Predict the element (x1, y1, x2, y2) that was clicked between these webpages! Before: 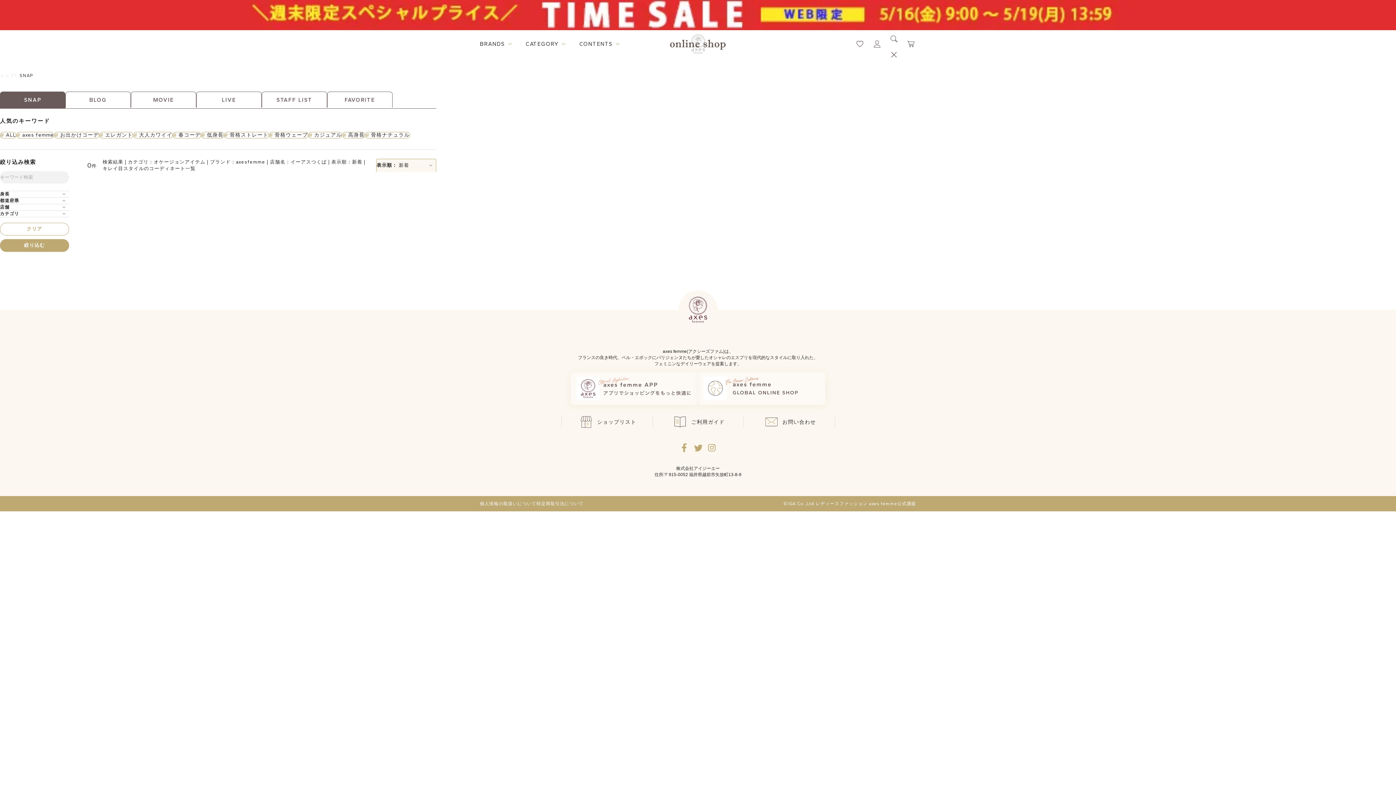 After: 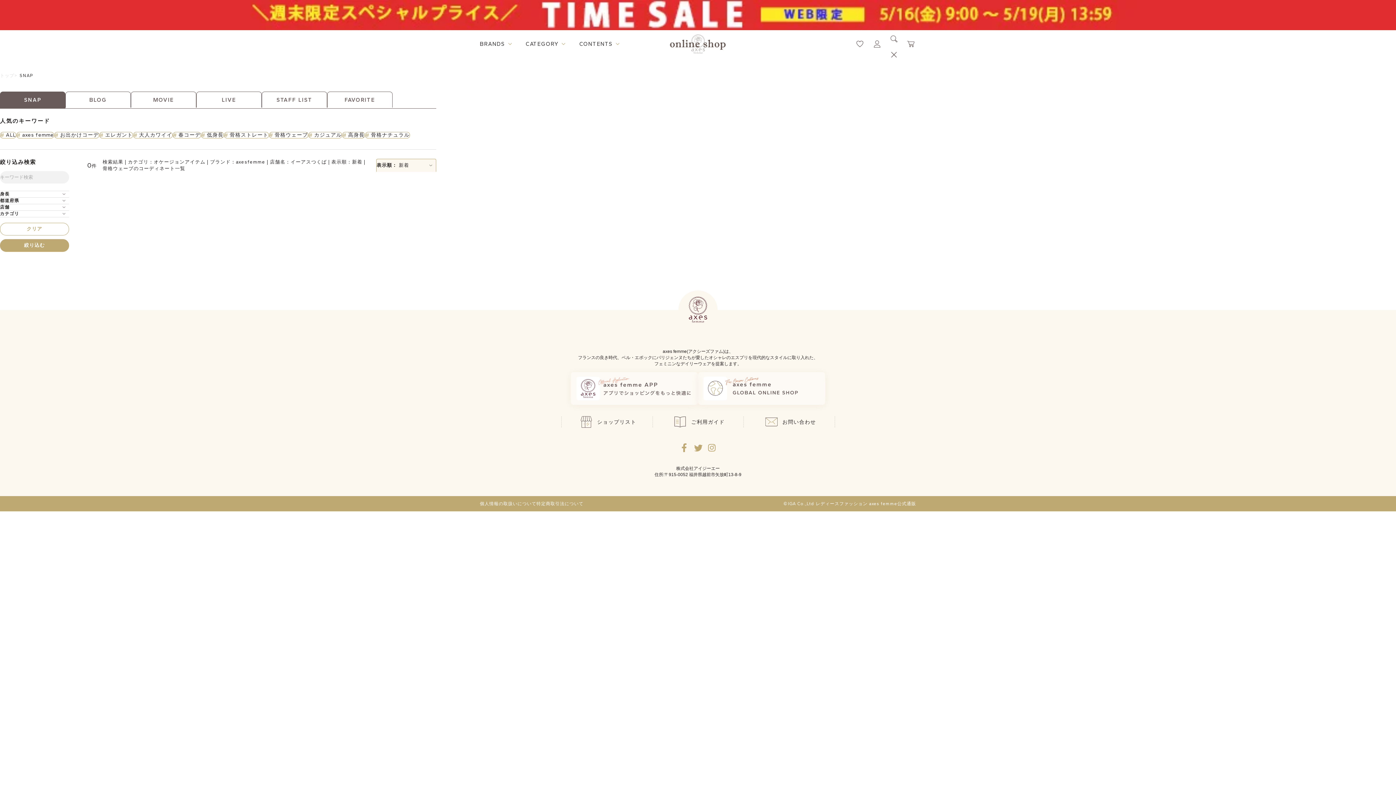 Action: label: 骨格ウェーブ bbox: (268, 131, 308, 138)